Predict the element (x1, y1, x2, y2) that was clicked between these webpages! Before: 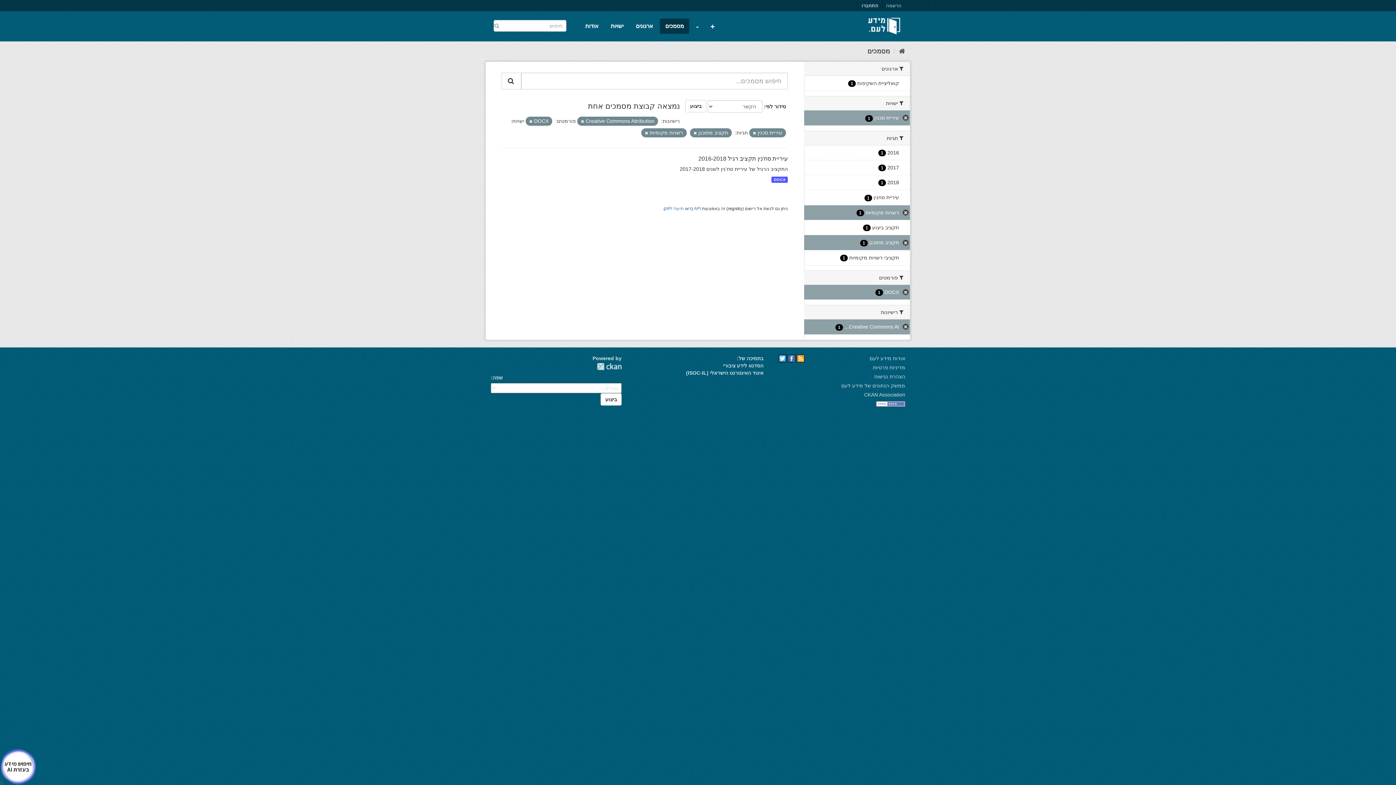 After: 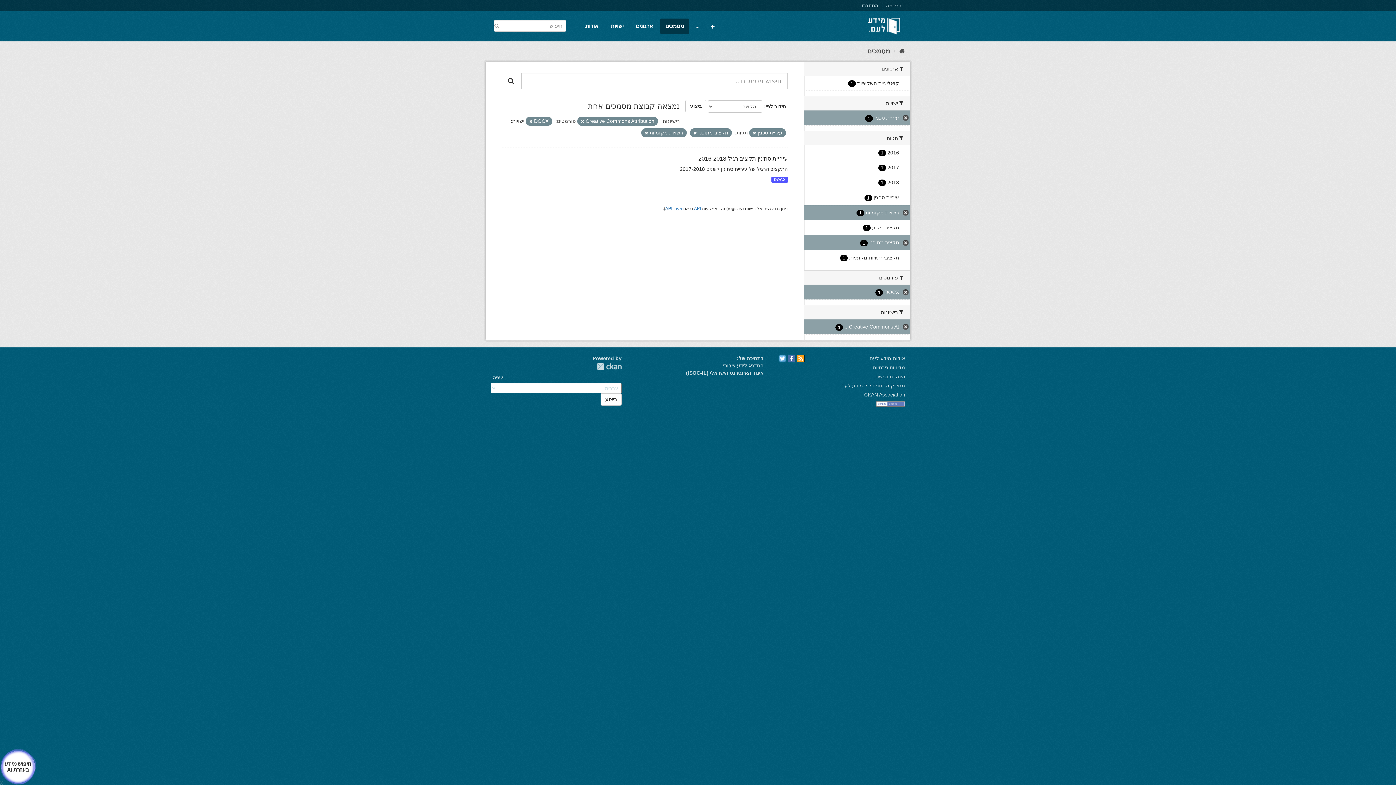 Action: bbox: (787, 355, 795, 361)